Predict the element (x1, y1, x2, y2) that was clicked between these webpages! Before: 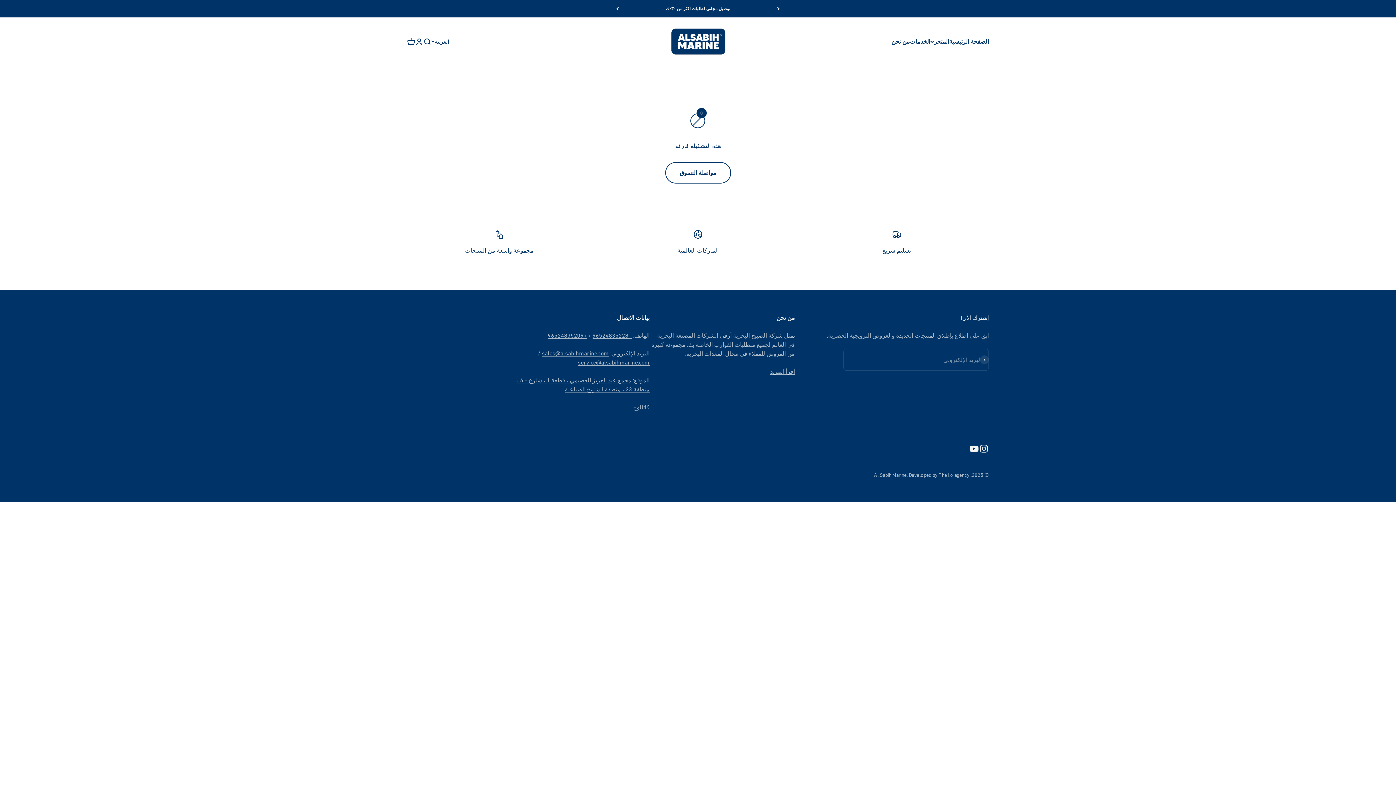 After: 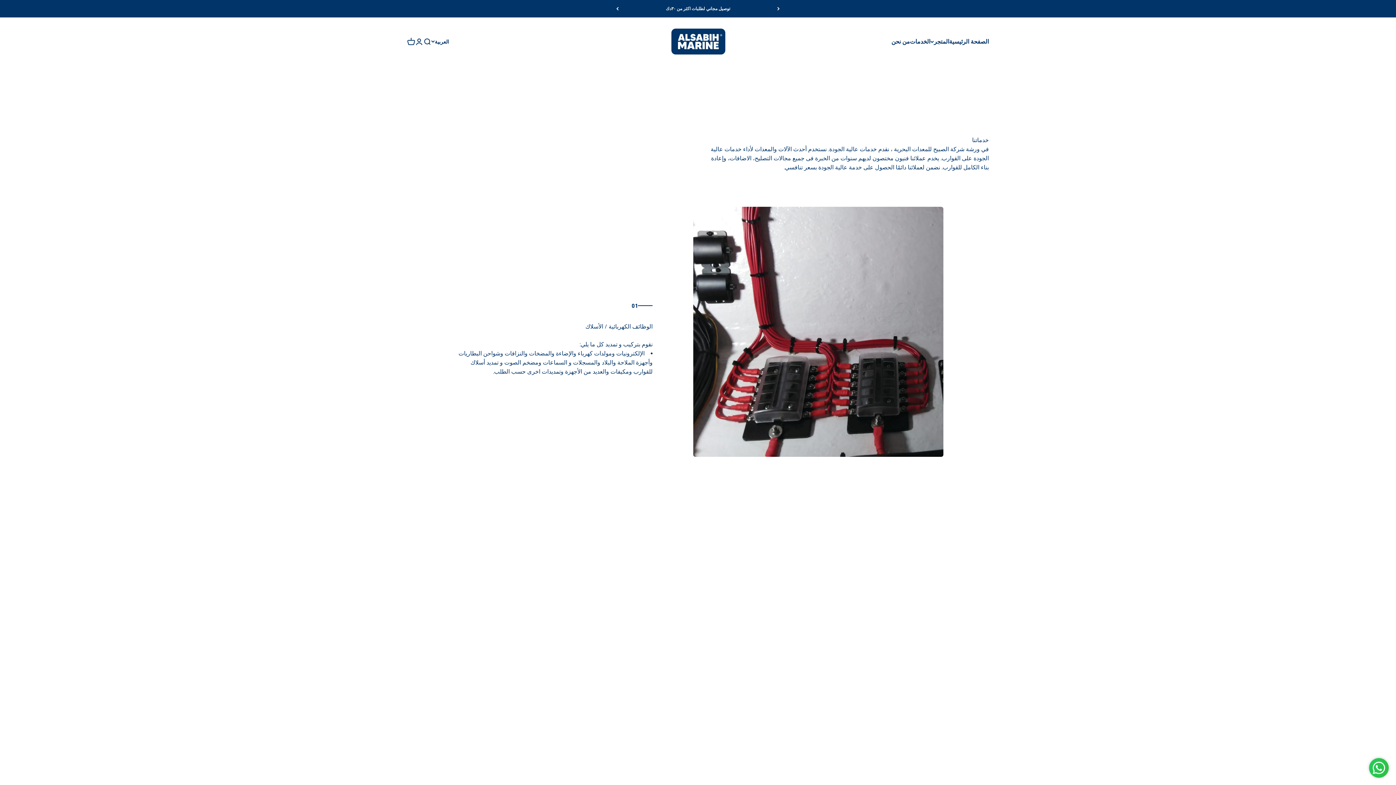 Action: label: الخدمات bbox: (910, 38, 930, 45)